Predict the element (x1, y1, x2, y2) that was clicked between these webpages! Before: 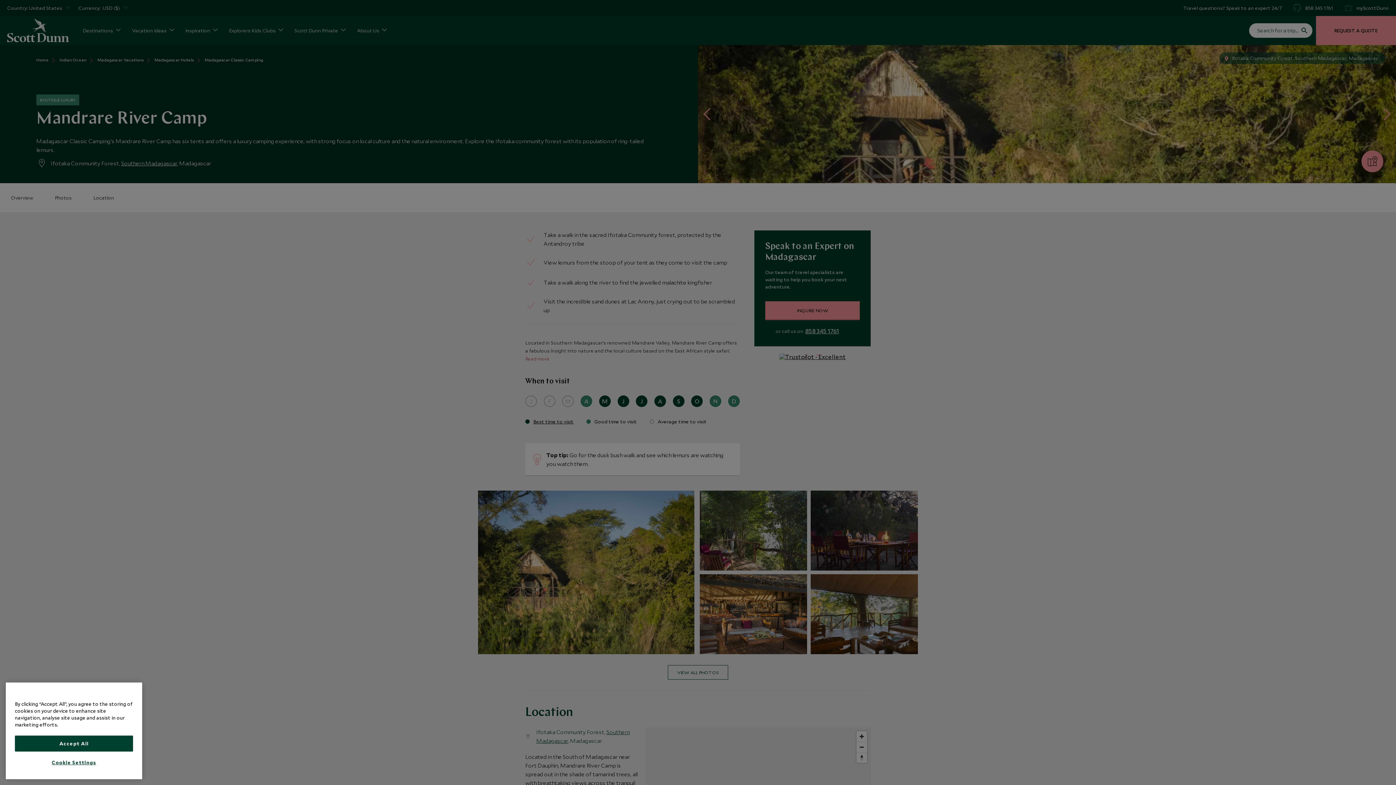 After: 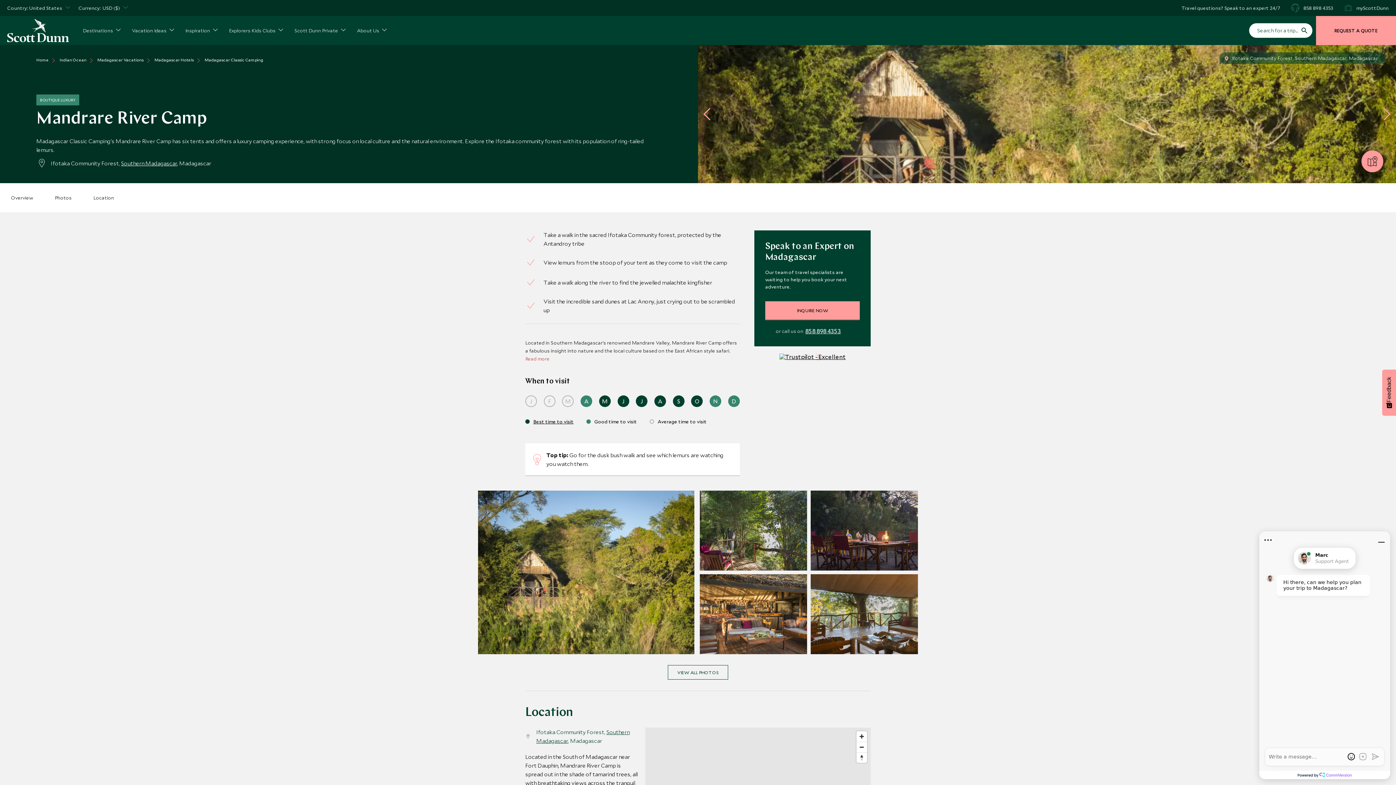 Action: bbox: (14, 735, 133, 751) label: Accept All